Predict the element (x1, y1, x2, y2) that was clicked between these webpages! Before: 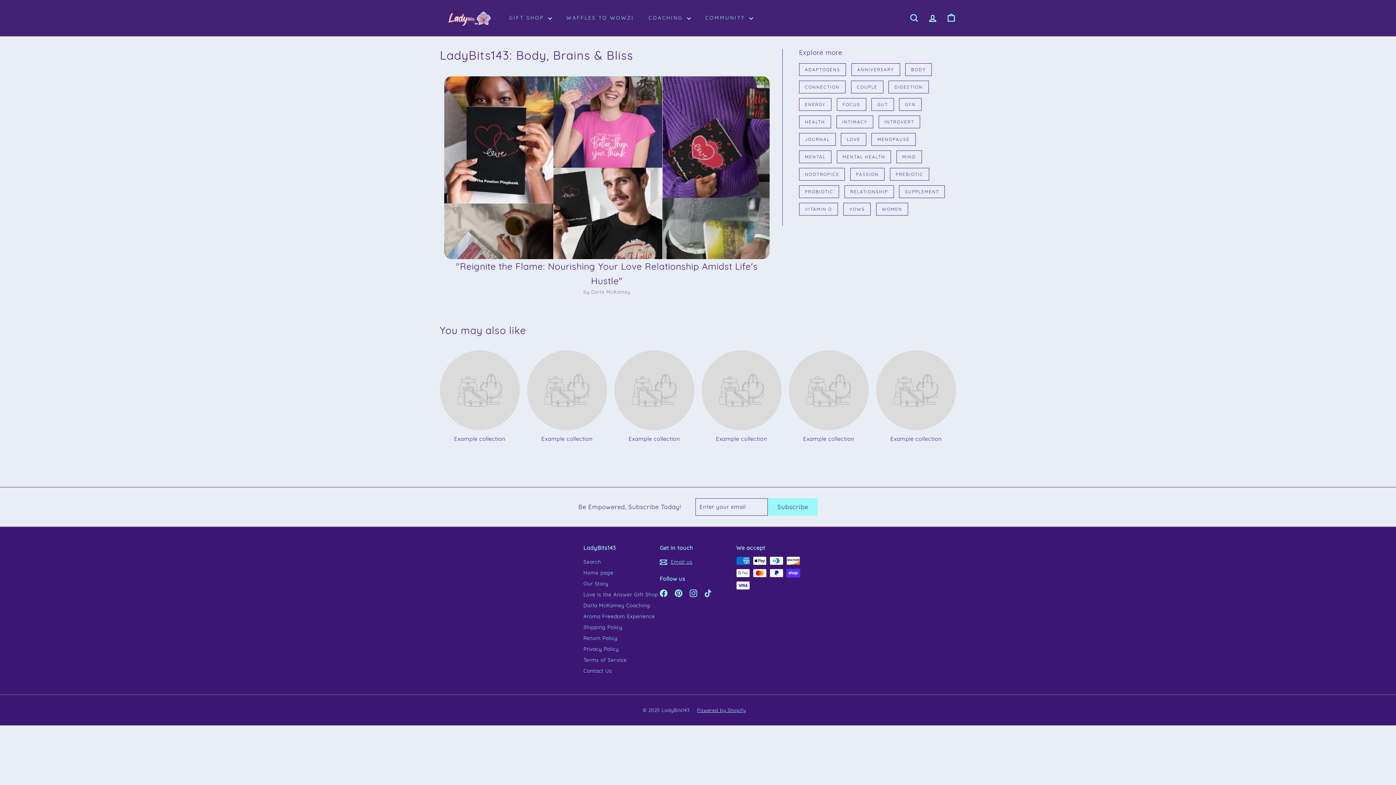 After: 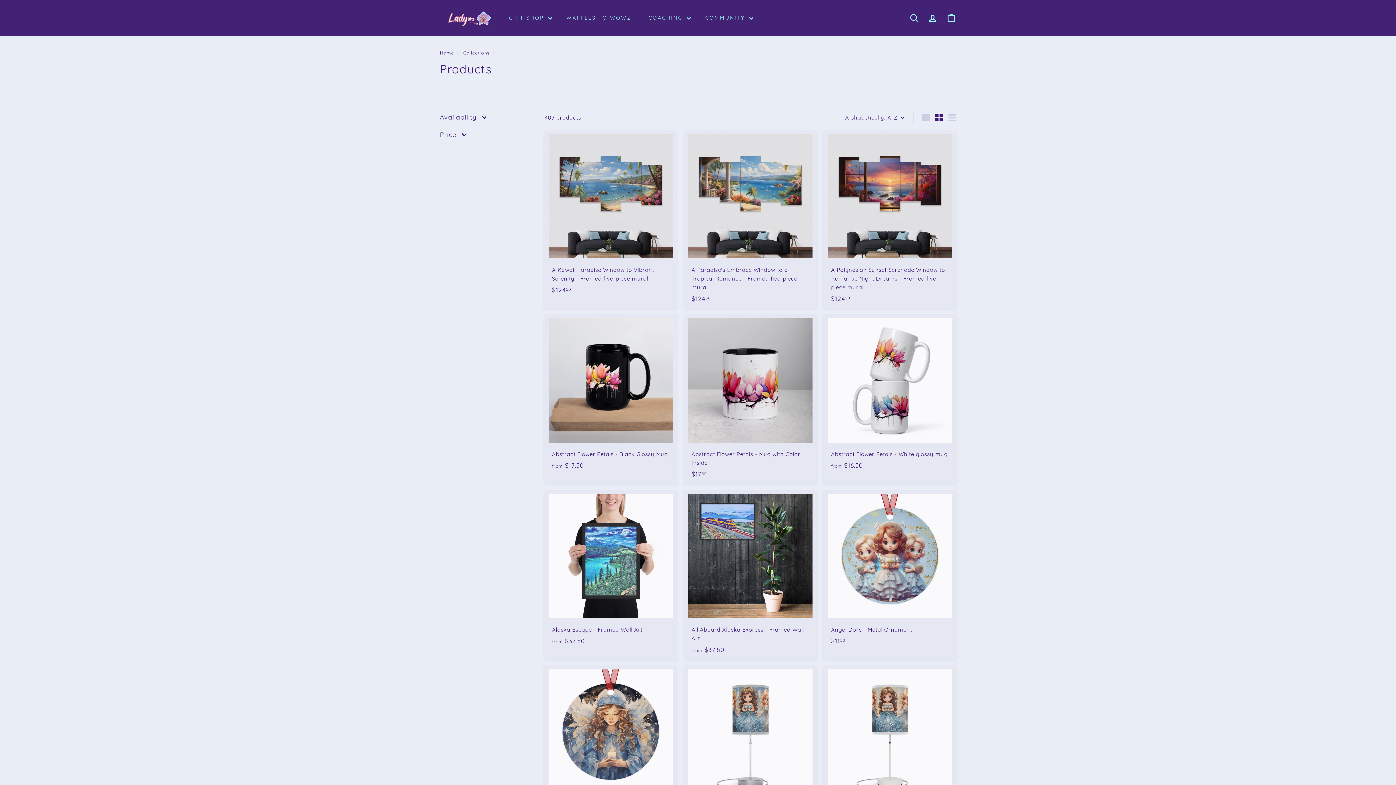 Action: label: Example collection bbox: (614, 350, 694, 443)